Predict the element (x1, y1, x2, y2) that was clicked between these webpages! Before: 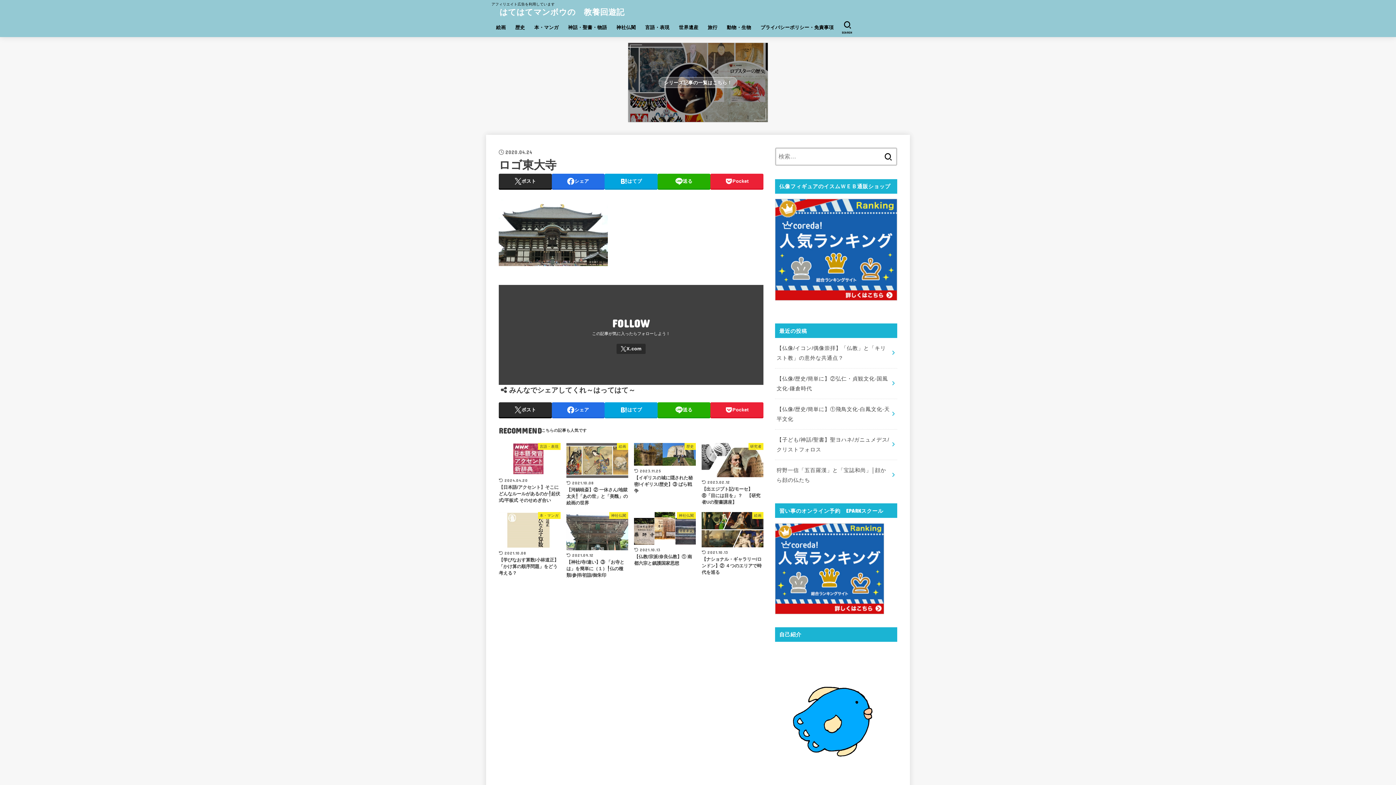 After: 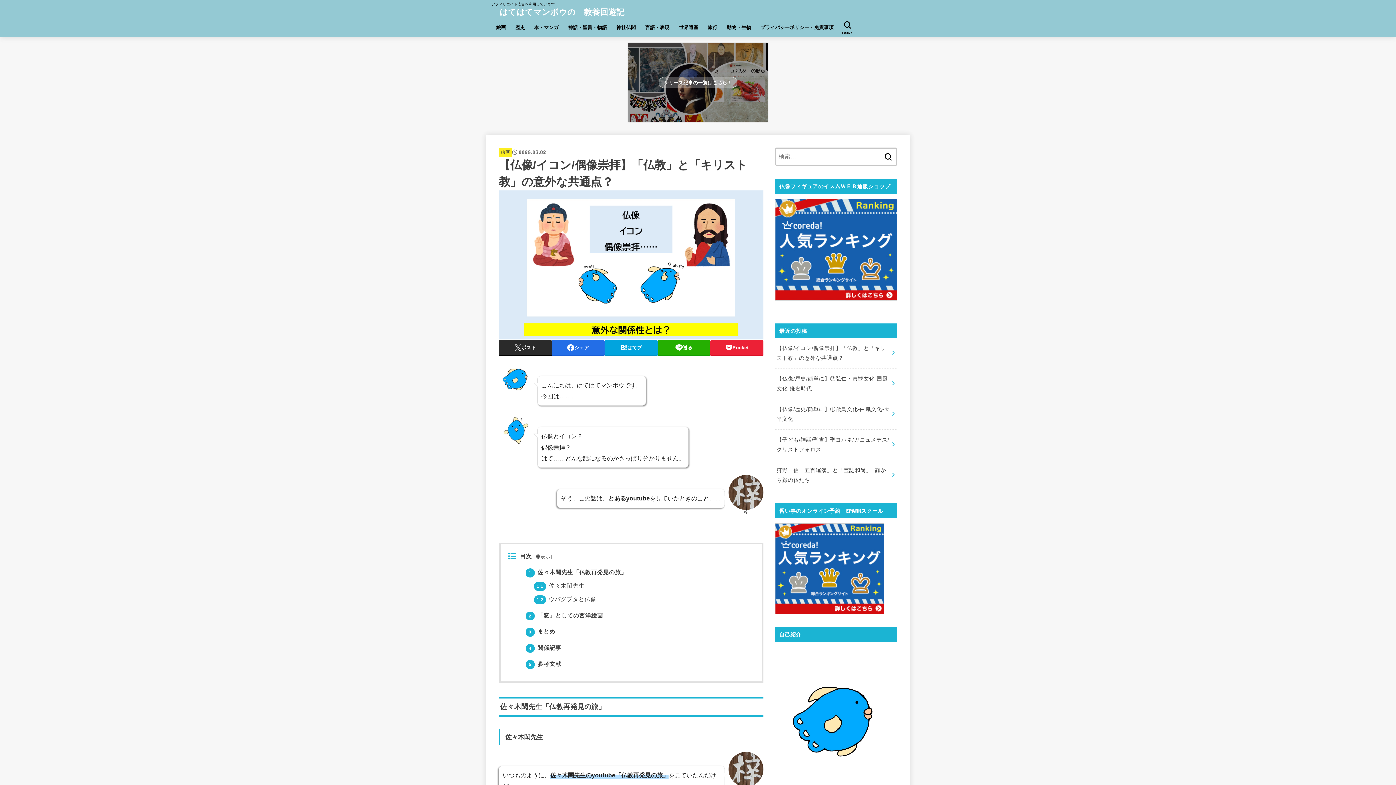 Action: label: 【仏像/イコン/偶像崇拝】「仏教」と「キリスト教」の意外な共通点？ bbox: (775, 338, 897, 368)